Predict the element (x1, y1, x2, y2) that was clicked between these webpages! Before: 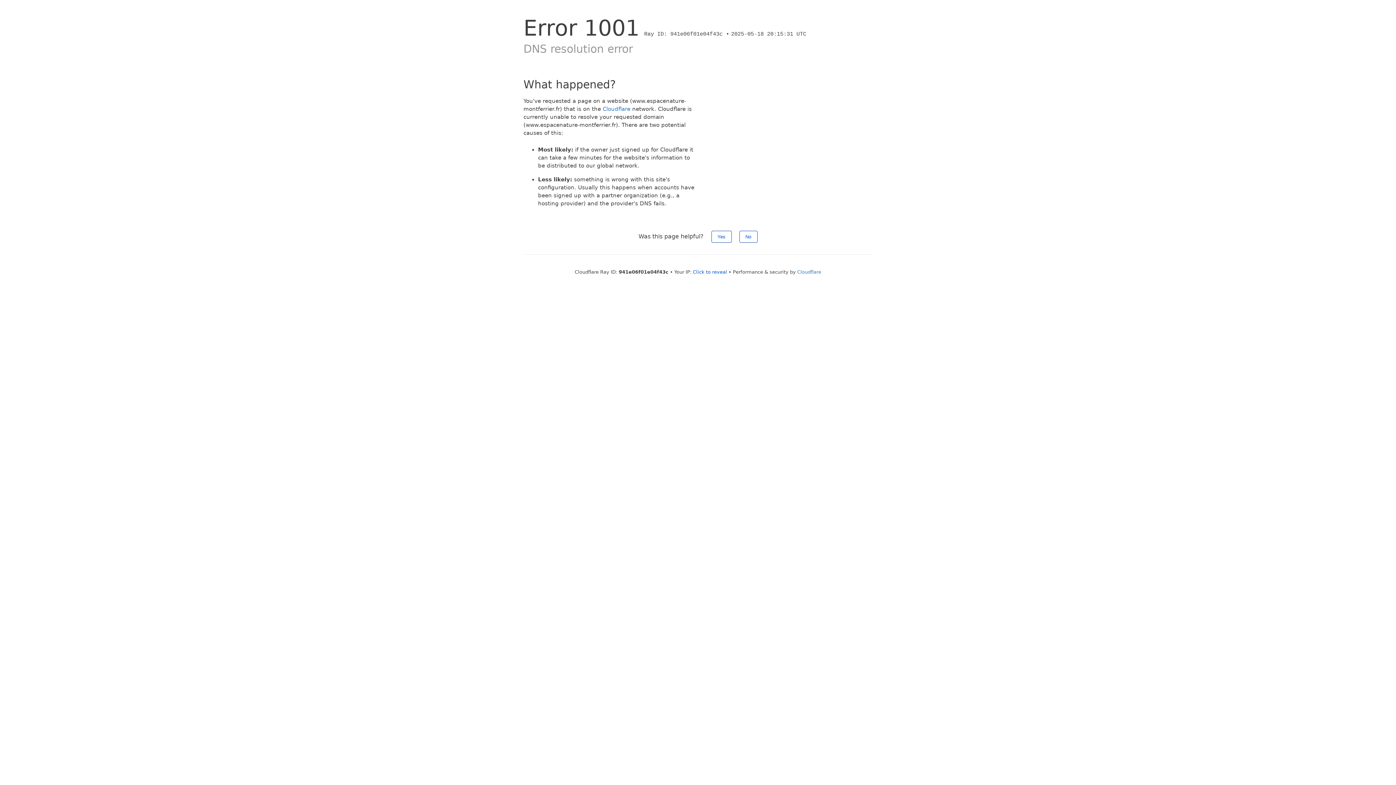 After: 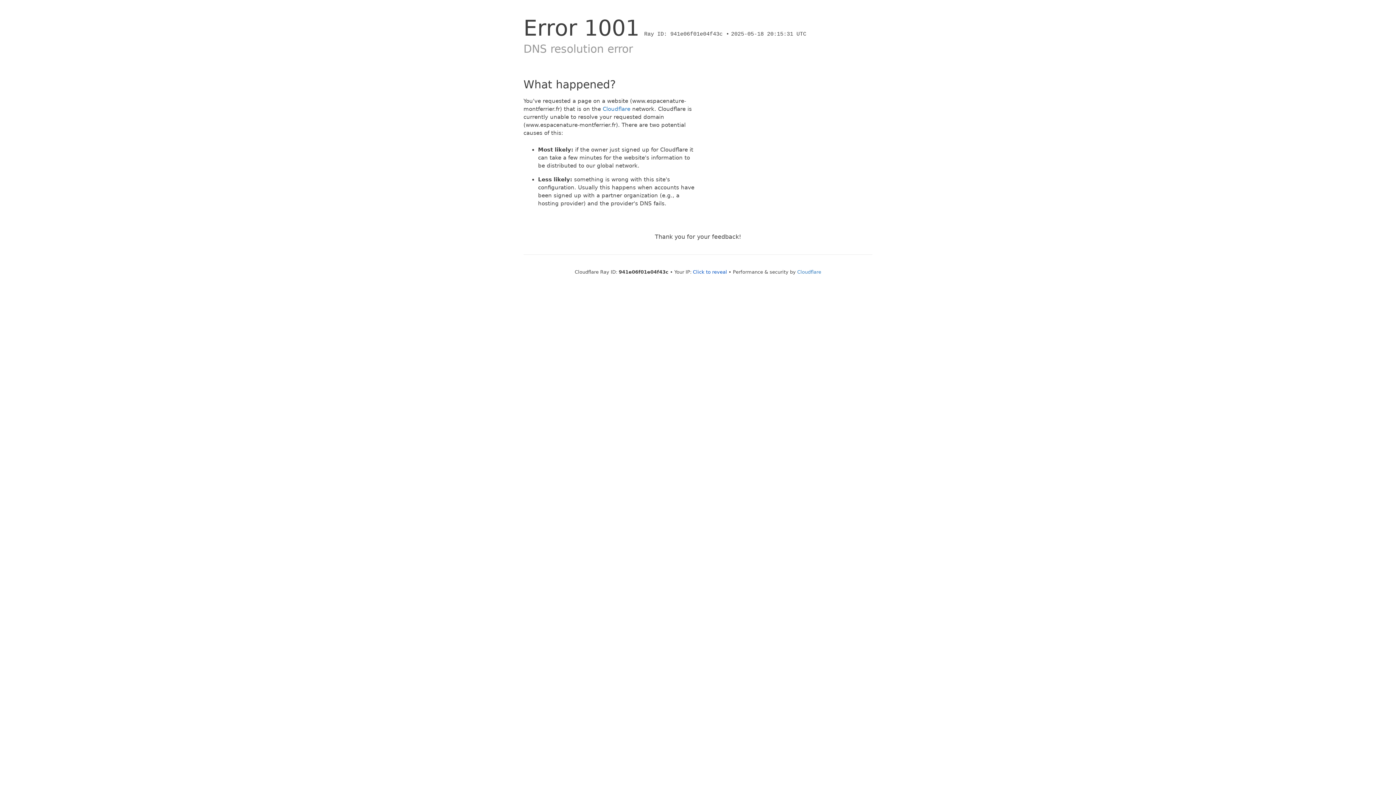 Action: label: No bbox: (739, 230, 757, 242)